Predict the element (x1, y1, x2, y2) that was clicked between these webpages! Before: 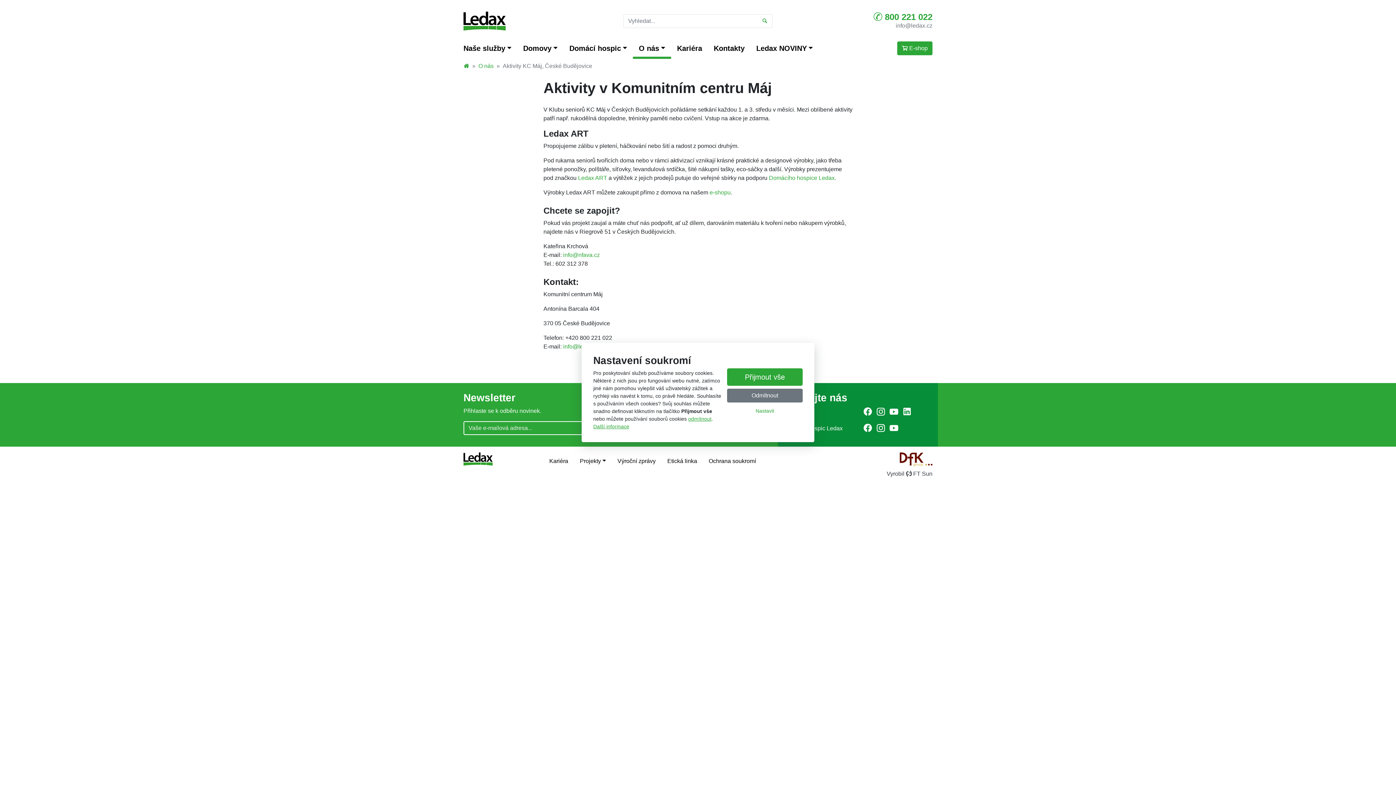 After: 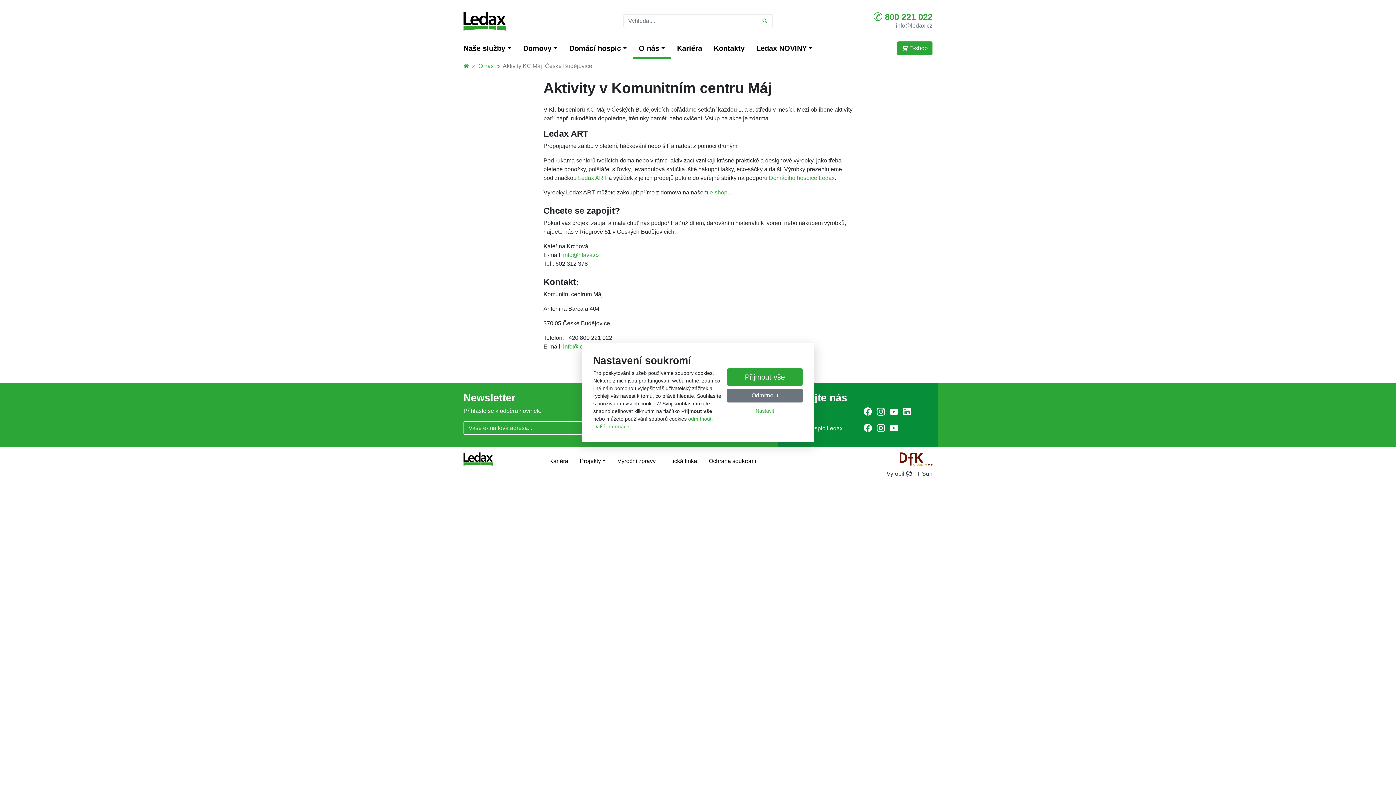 Action: bbox: (876, 406, 885, 416) label: ‌